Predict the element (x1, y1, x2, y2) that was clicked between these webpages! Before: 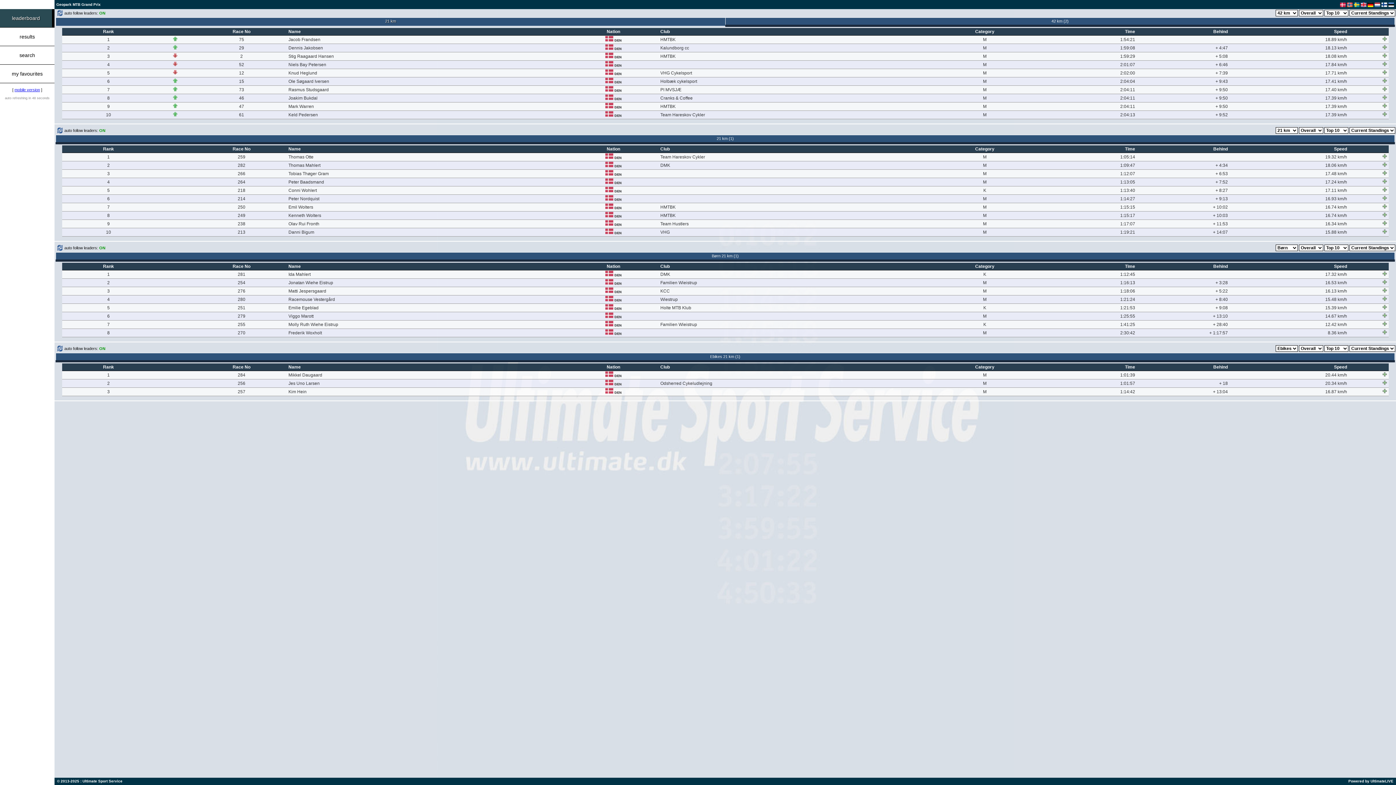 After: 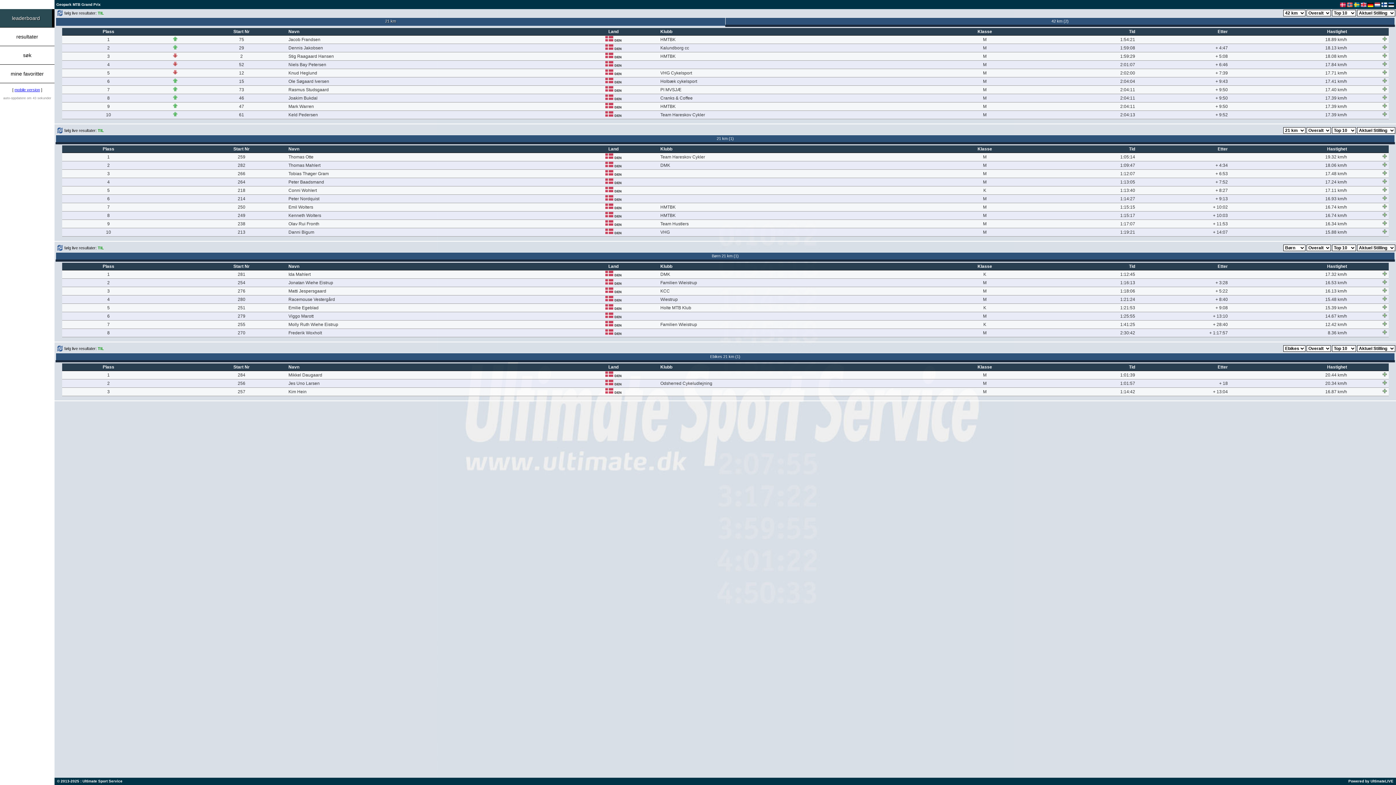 Action: bbox: (1347, 2, 1353, 6)